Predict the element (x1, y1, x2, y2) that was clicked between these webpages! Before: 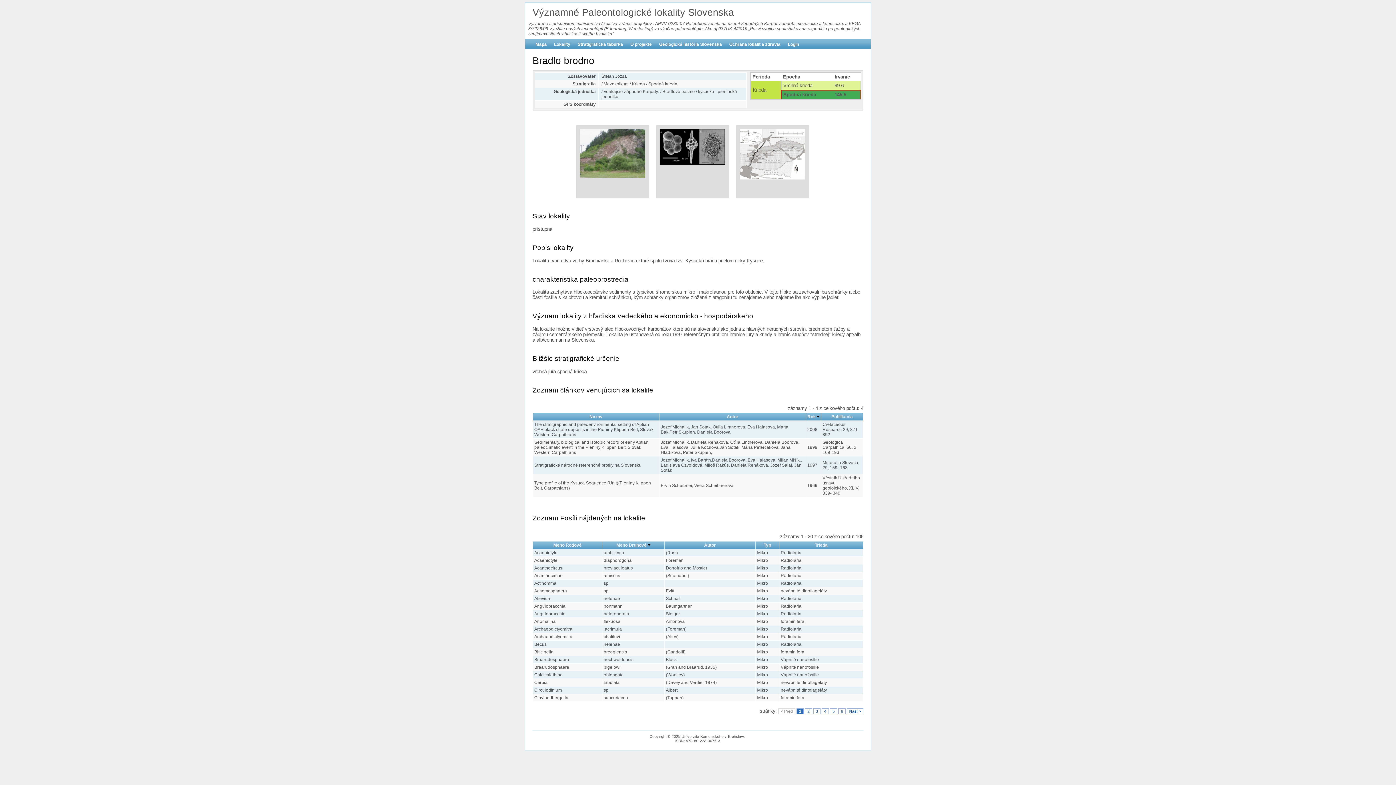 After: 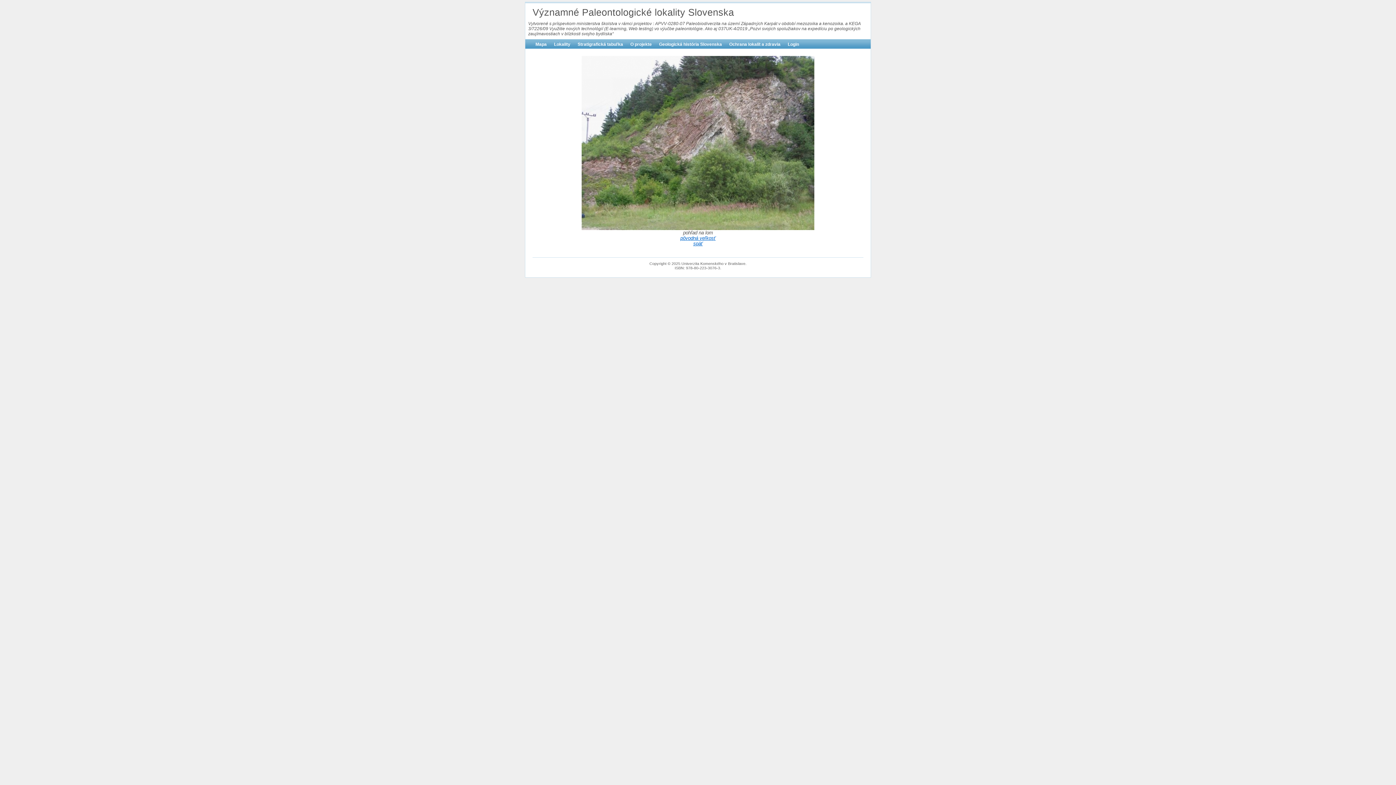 Action: bbox: (580, 173, 645, 179)